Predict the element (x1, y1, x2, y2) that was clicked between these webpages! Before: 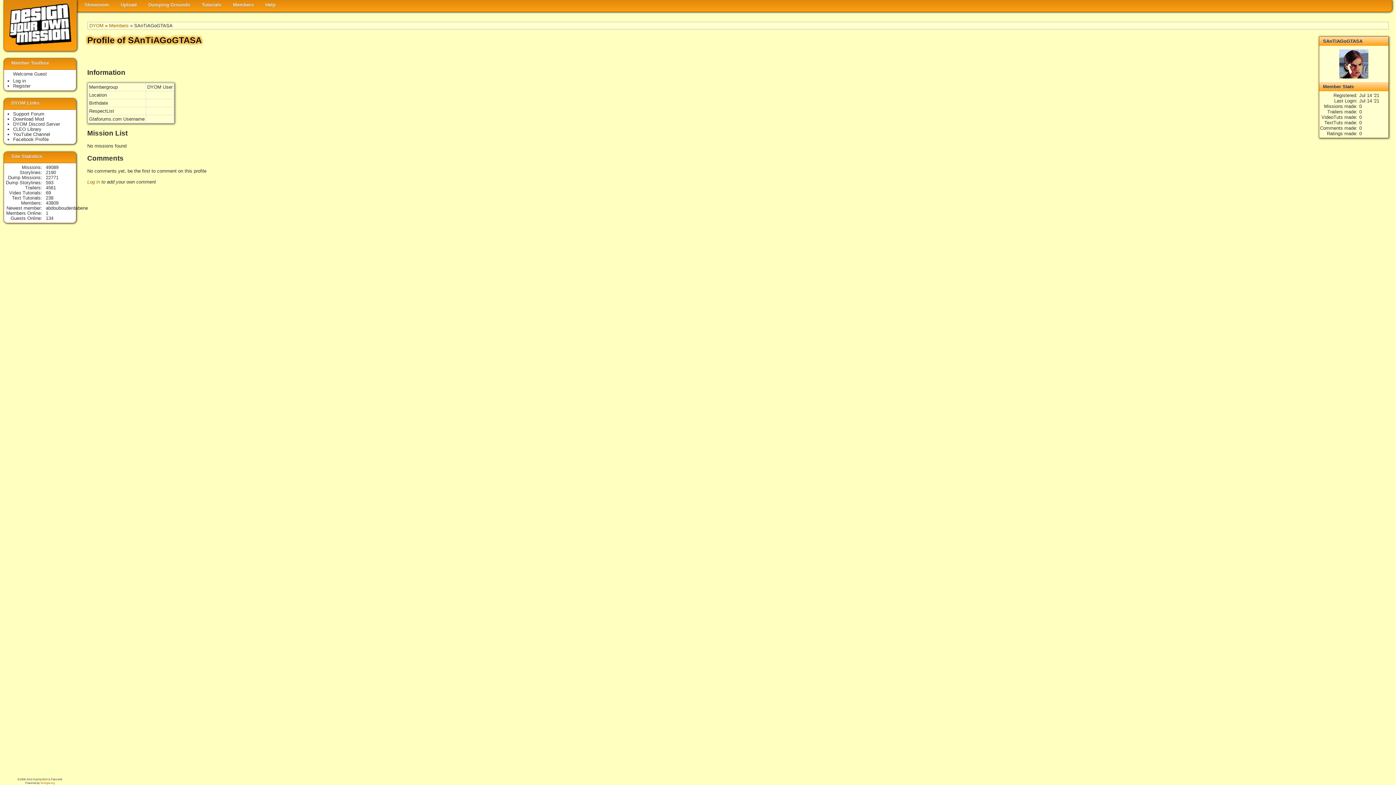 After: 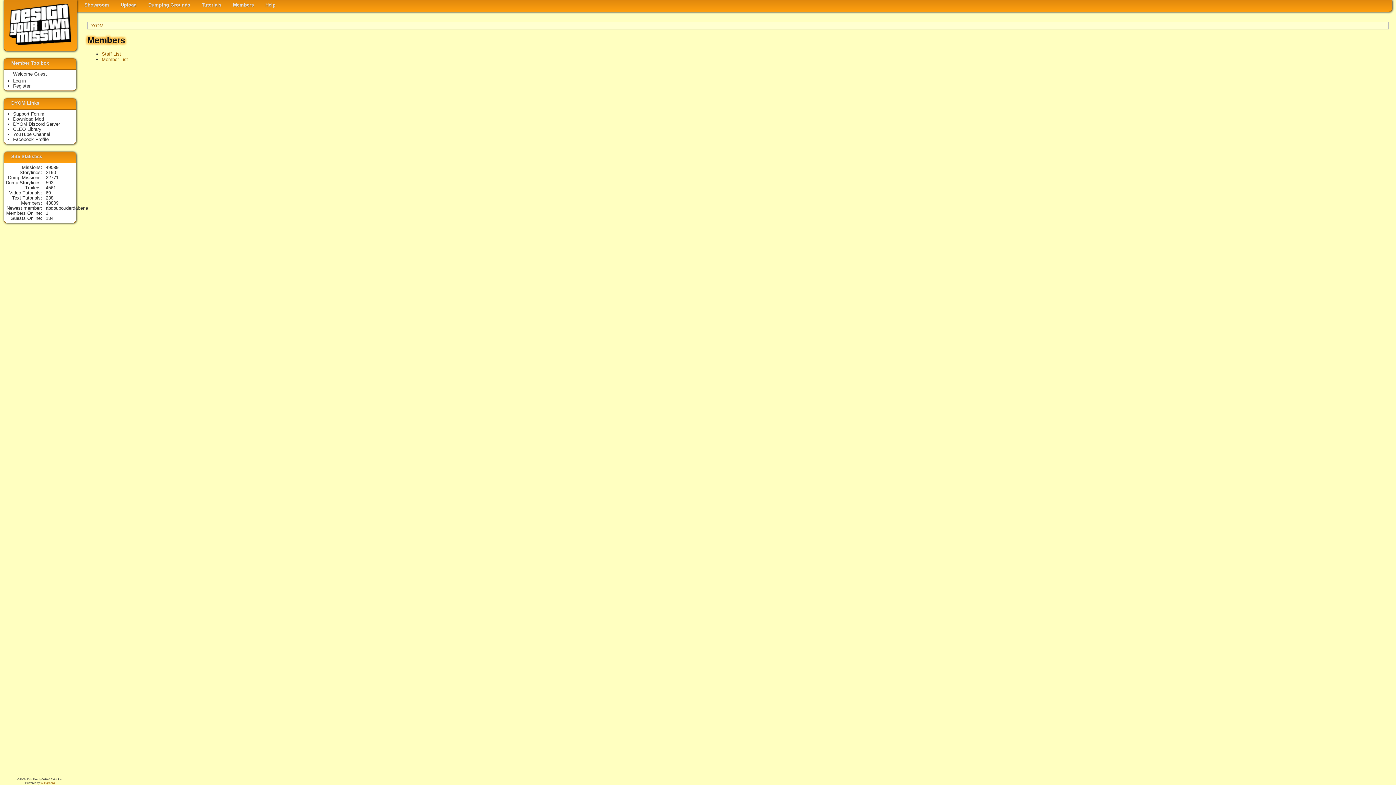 Action: bbox: (227, 0, 259, 10) label: Members